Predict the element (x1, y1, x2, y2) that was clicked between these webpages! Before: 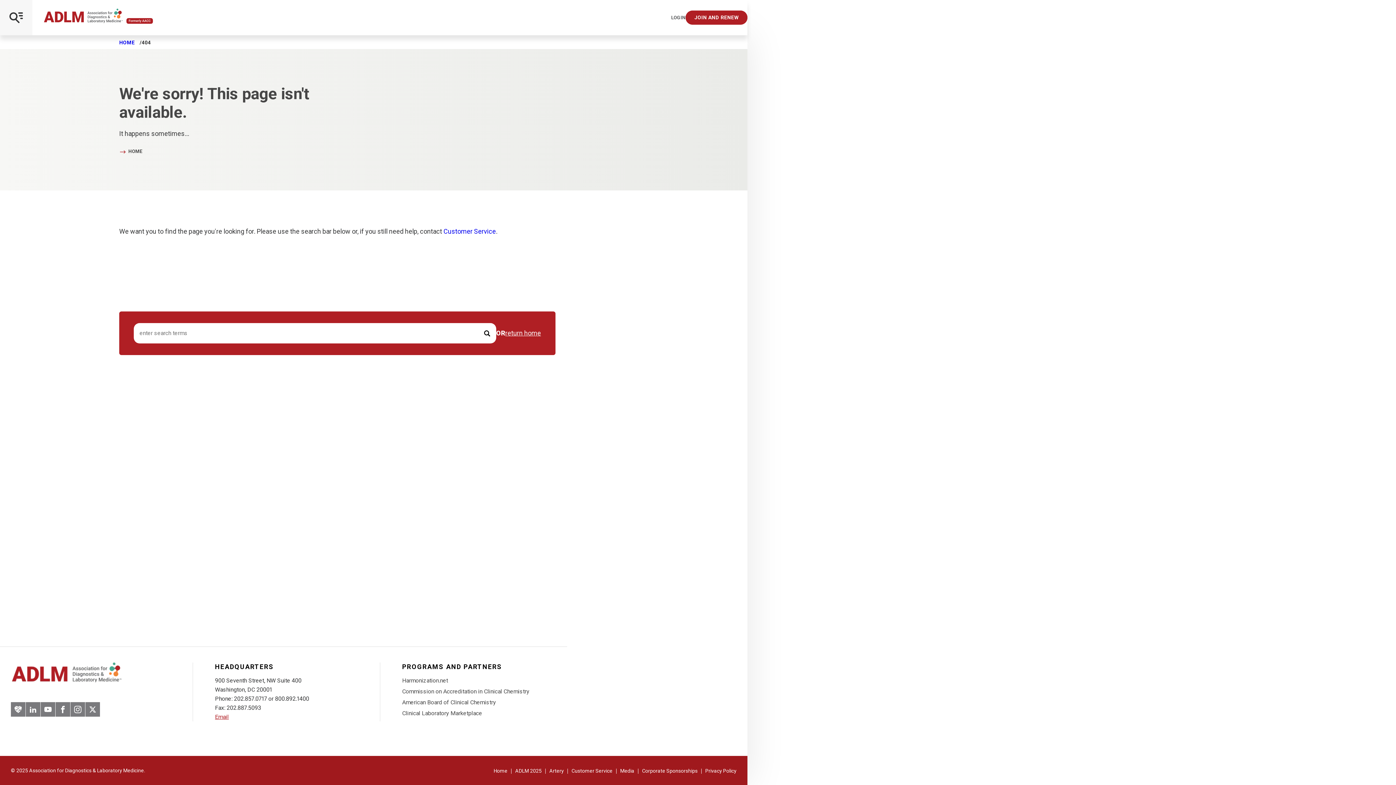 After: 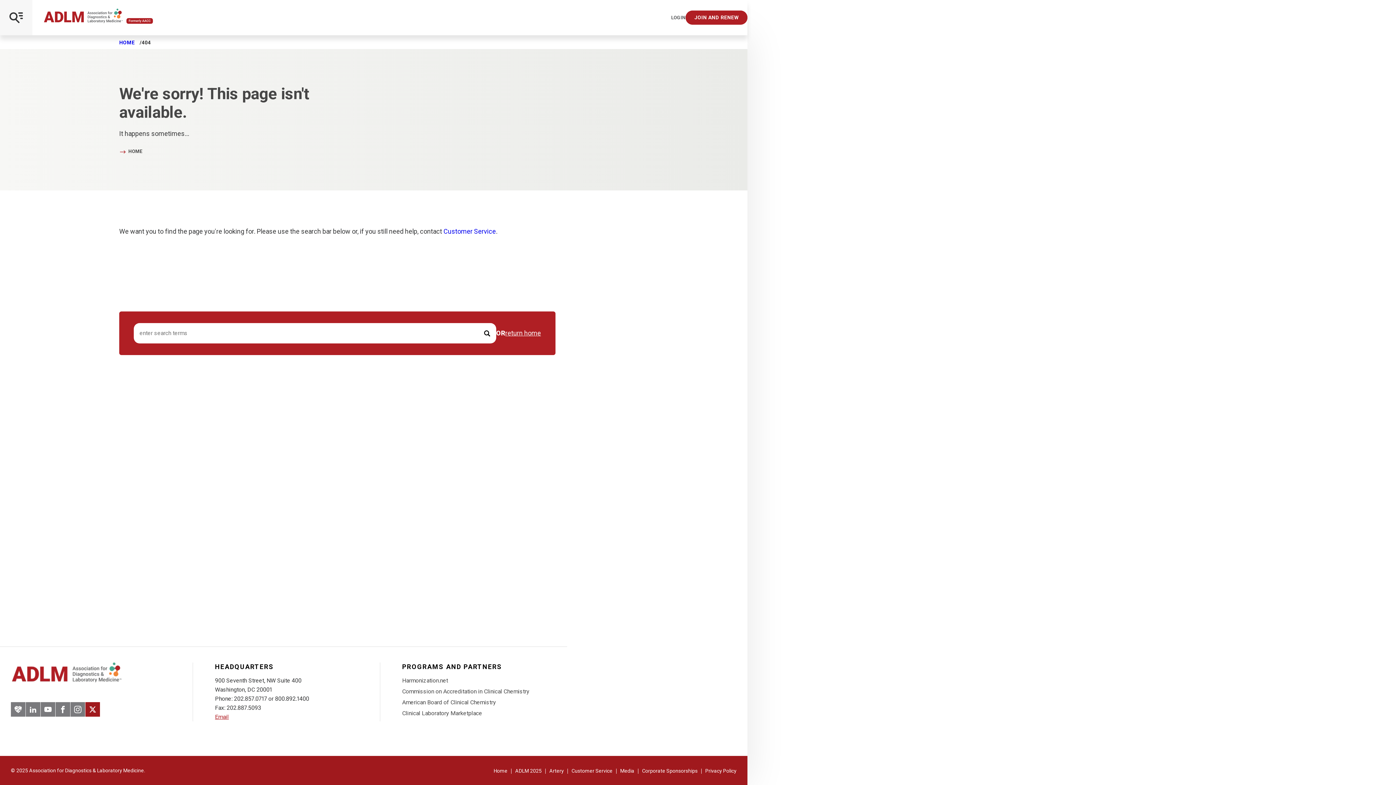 Action: bbox: (85, 702, 100, 717) label: Twitter